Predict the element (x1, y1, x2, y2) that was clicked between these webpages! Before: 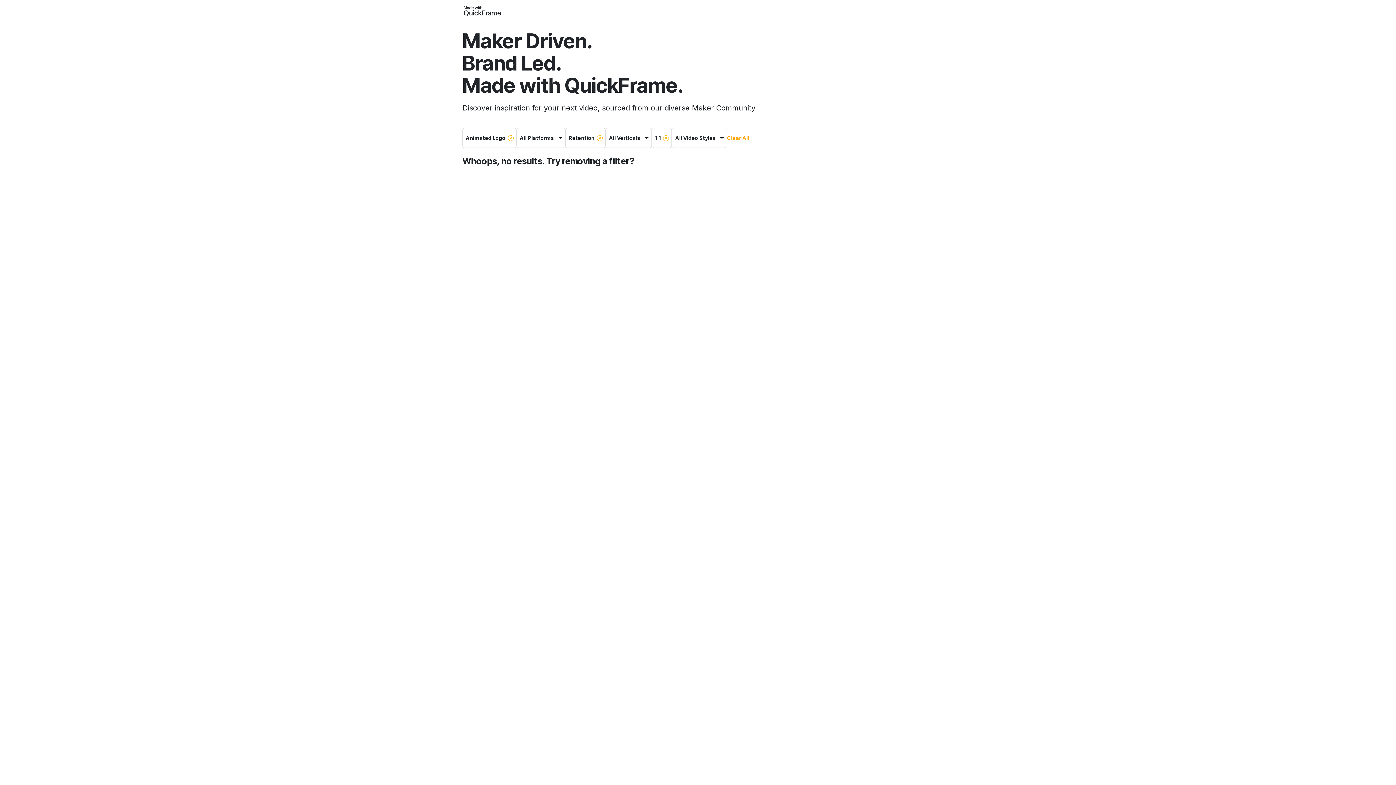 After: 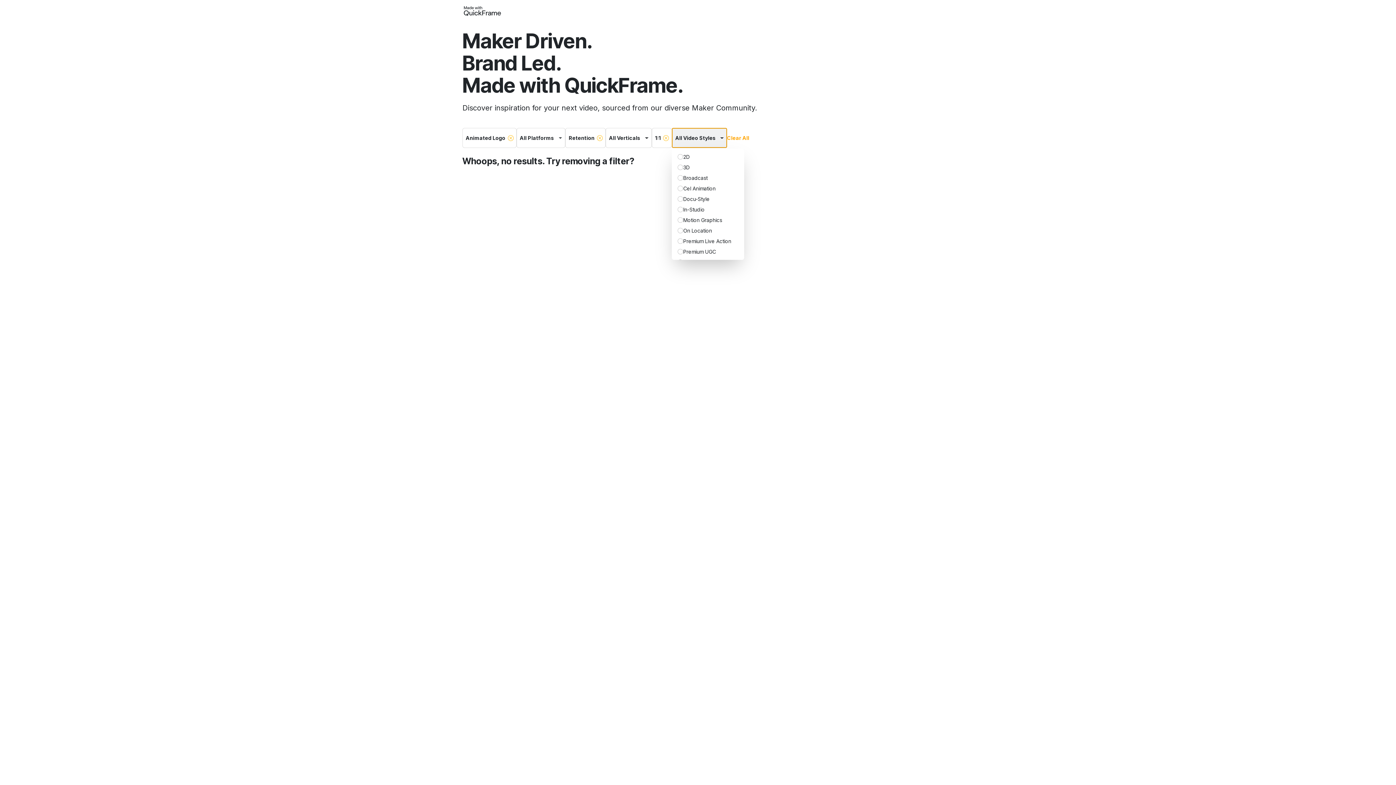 Action: label: All Video Styles bbox: (672, 128, 727, 148)